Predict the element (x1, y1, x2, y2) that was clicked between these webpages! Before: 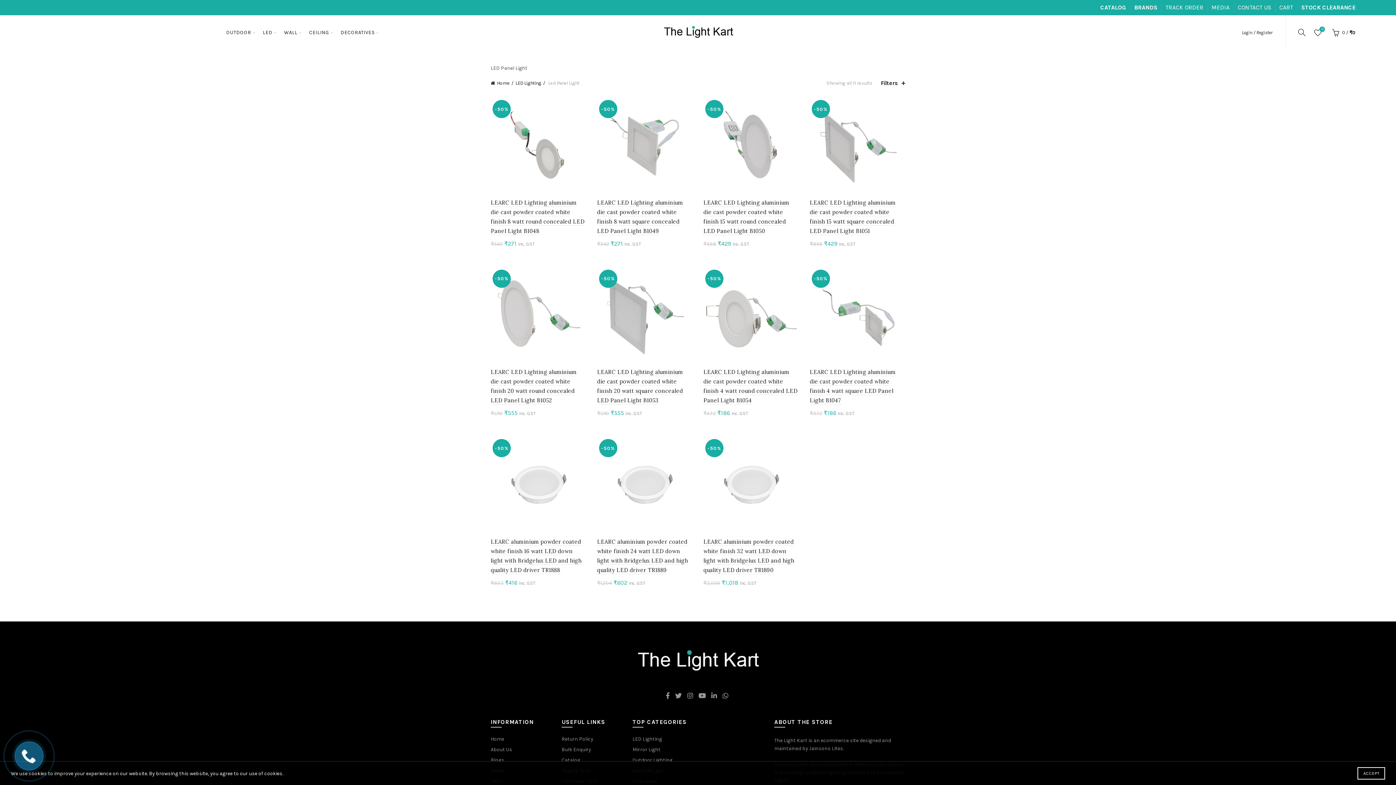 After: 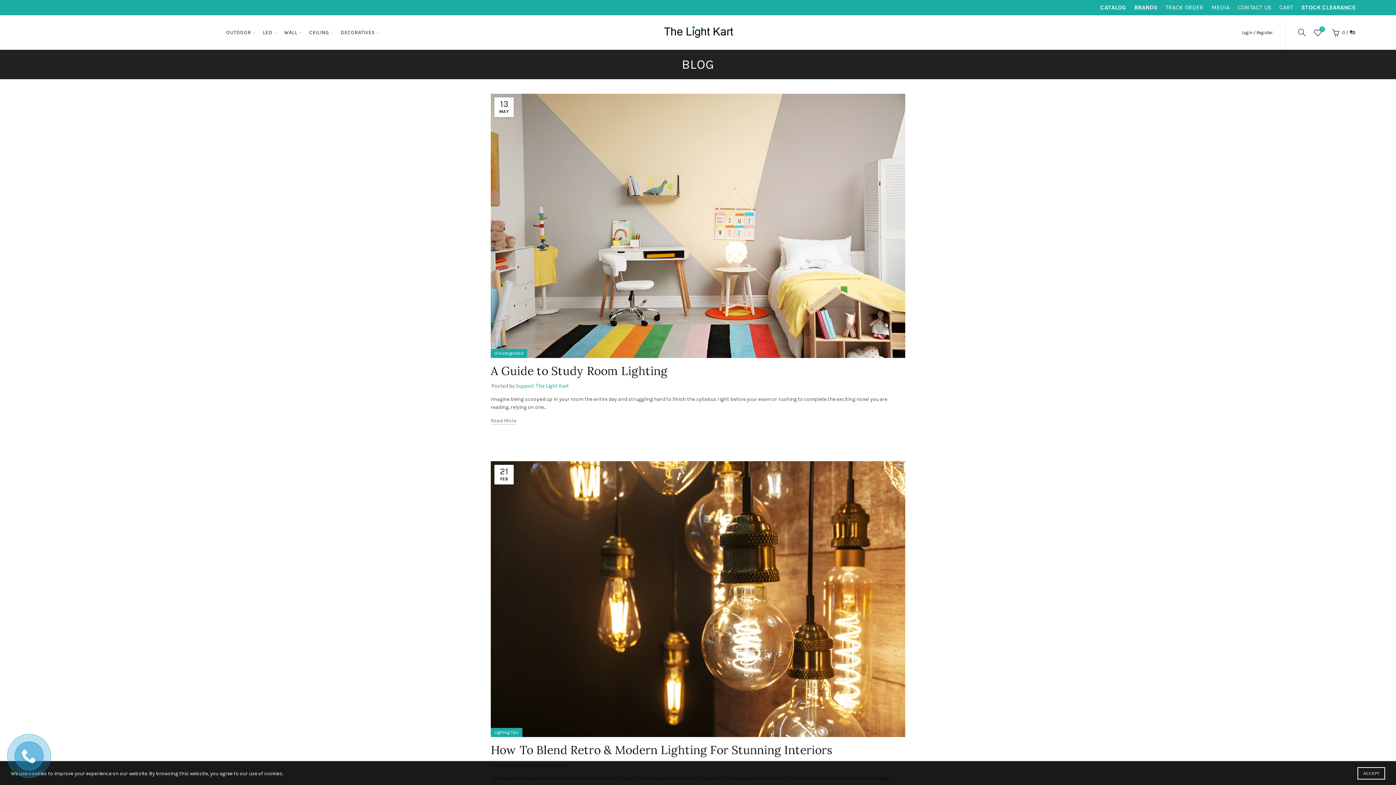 Action: label: Blogs bbox: (490, 757, 504, 763)